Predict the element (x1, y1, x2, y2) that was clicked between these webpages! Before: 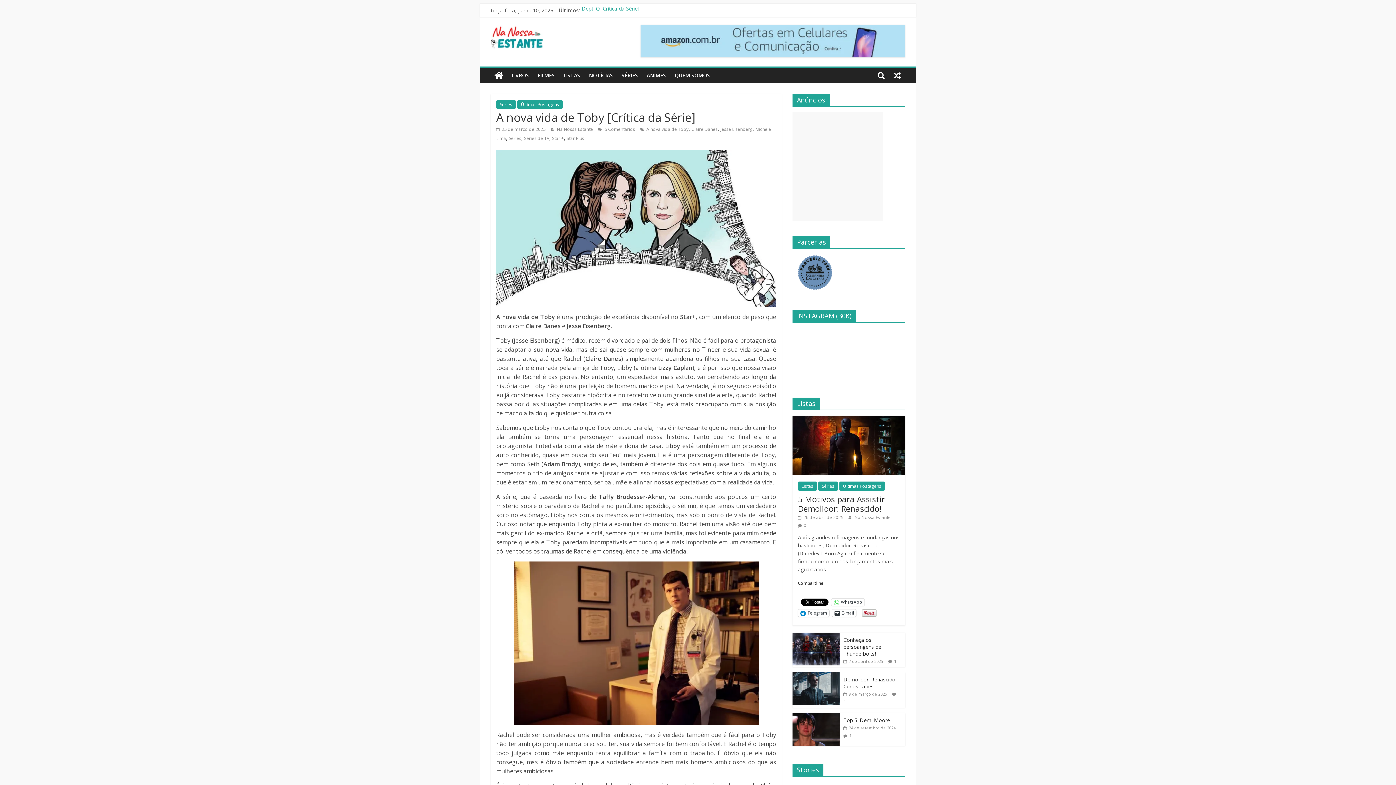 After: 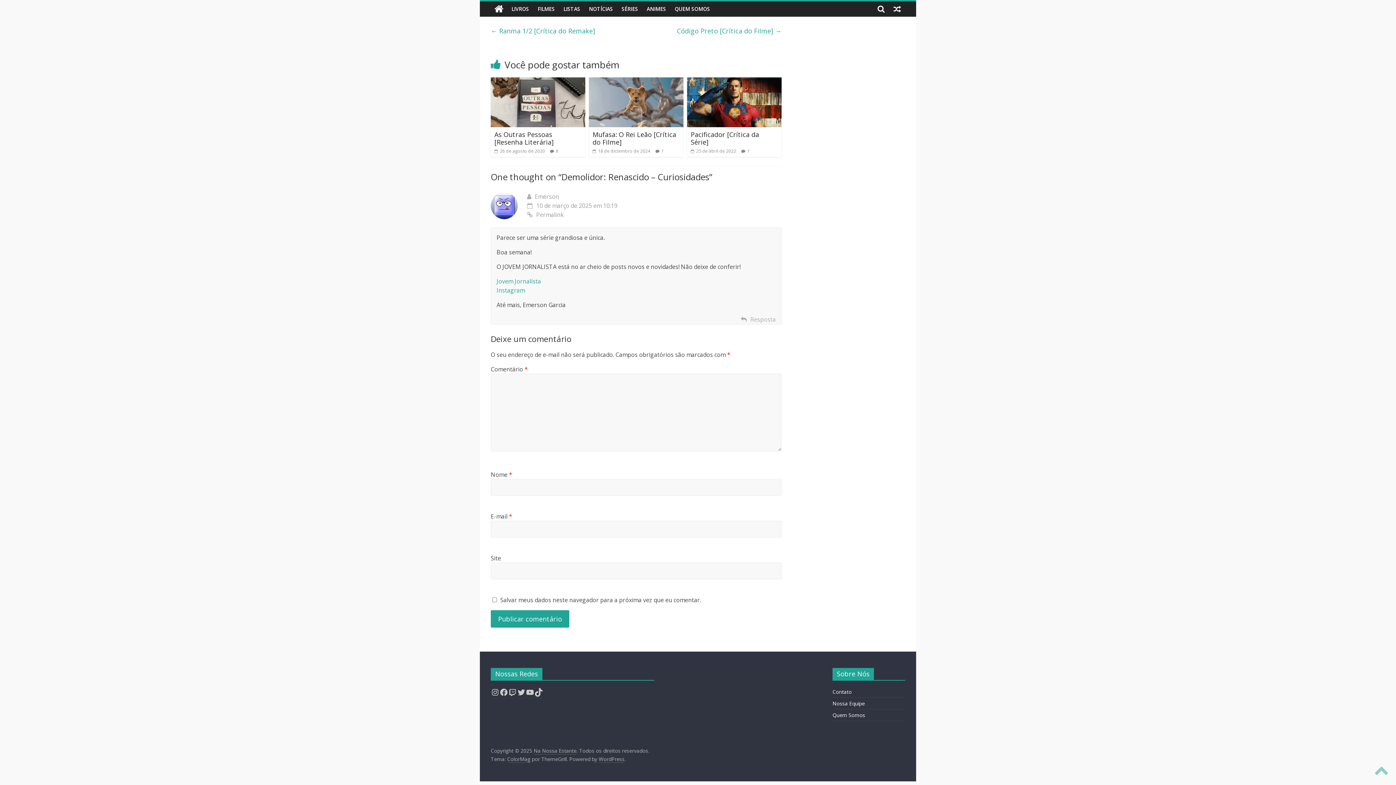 Action: bbox: (843, 699, 846, 705) label: 1